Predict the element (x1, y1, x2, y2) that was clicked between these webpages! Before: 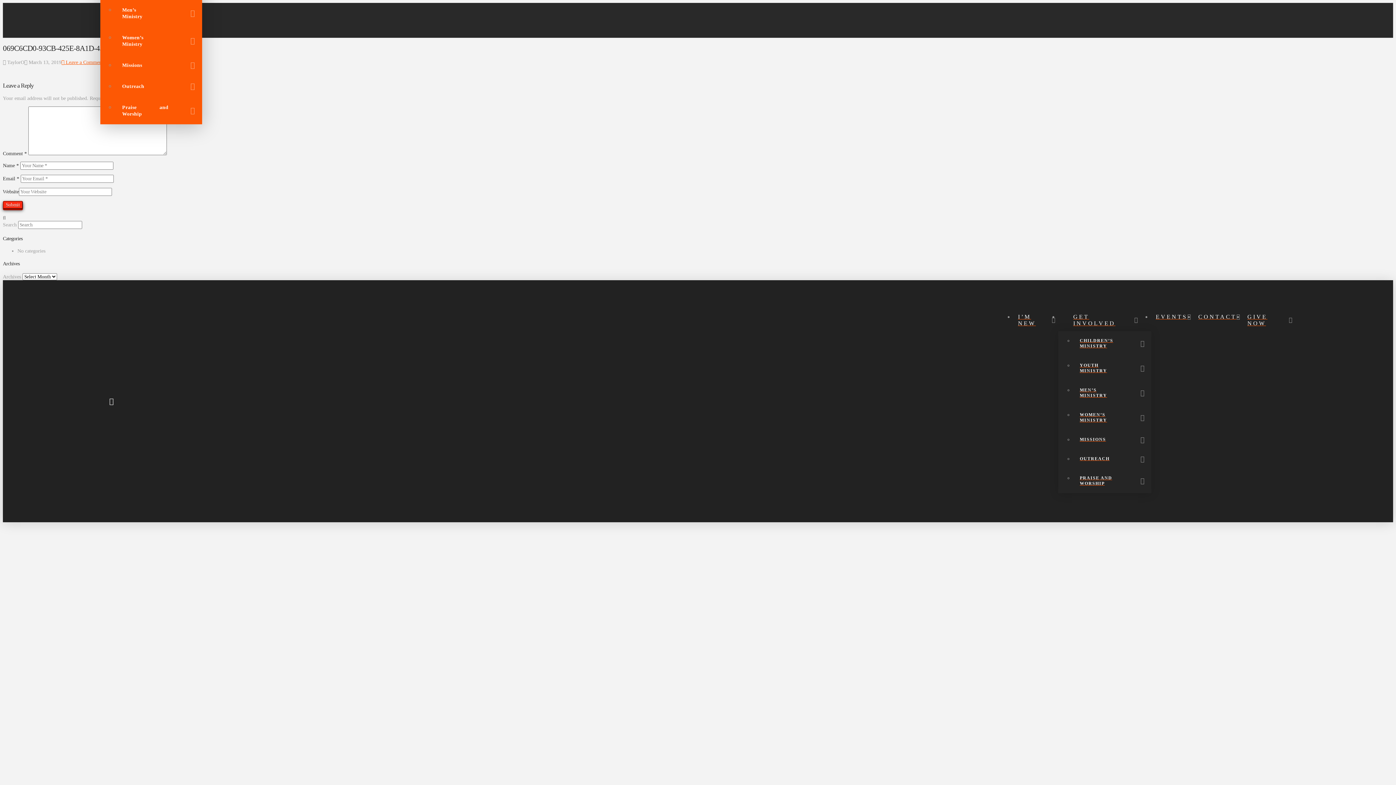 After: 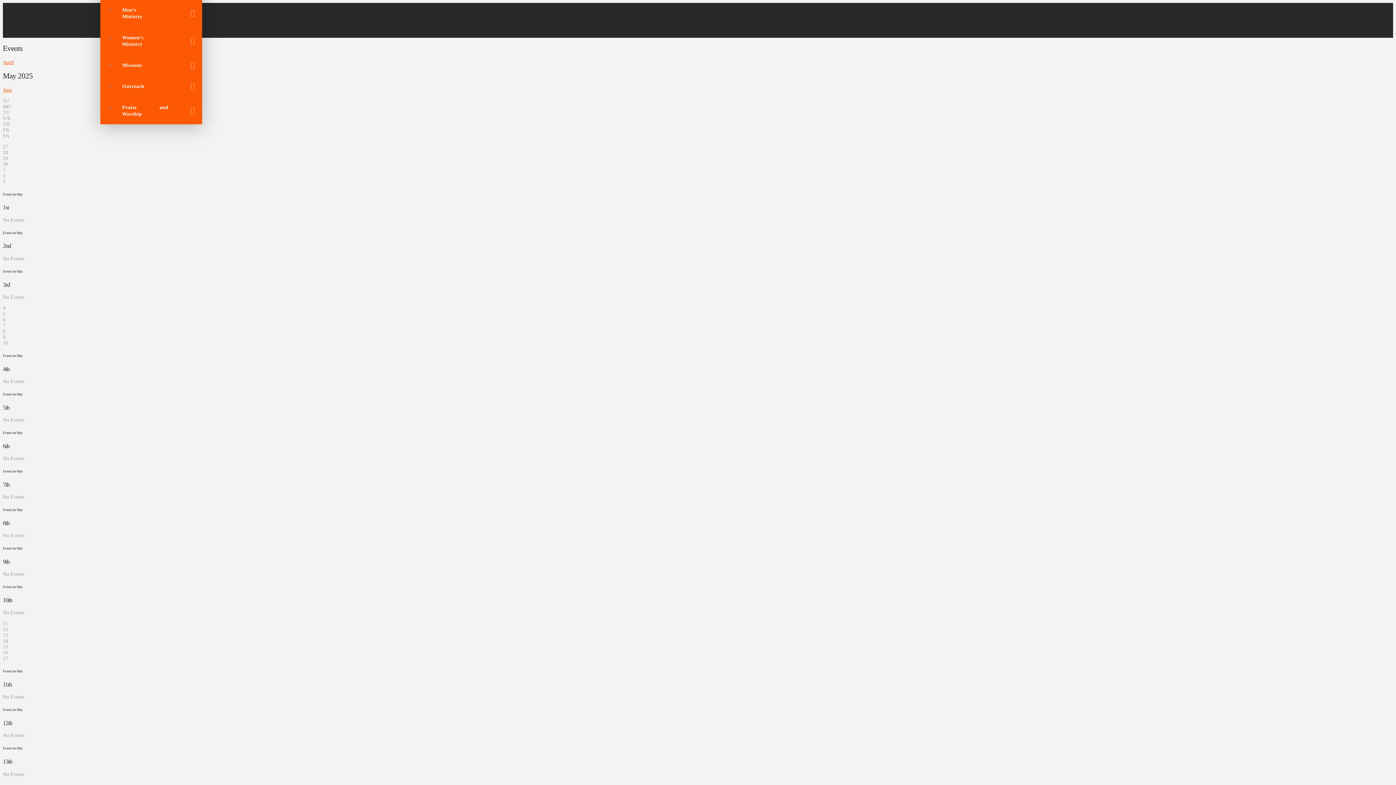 Action: bbox: (1151, 309, 1194, 324) label: EVENTS